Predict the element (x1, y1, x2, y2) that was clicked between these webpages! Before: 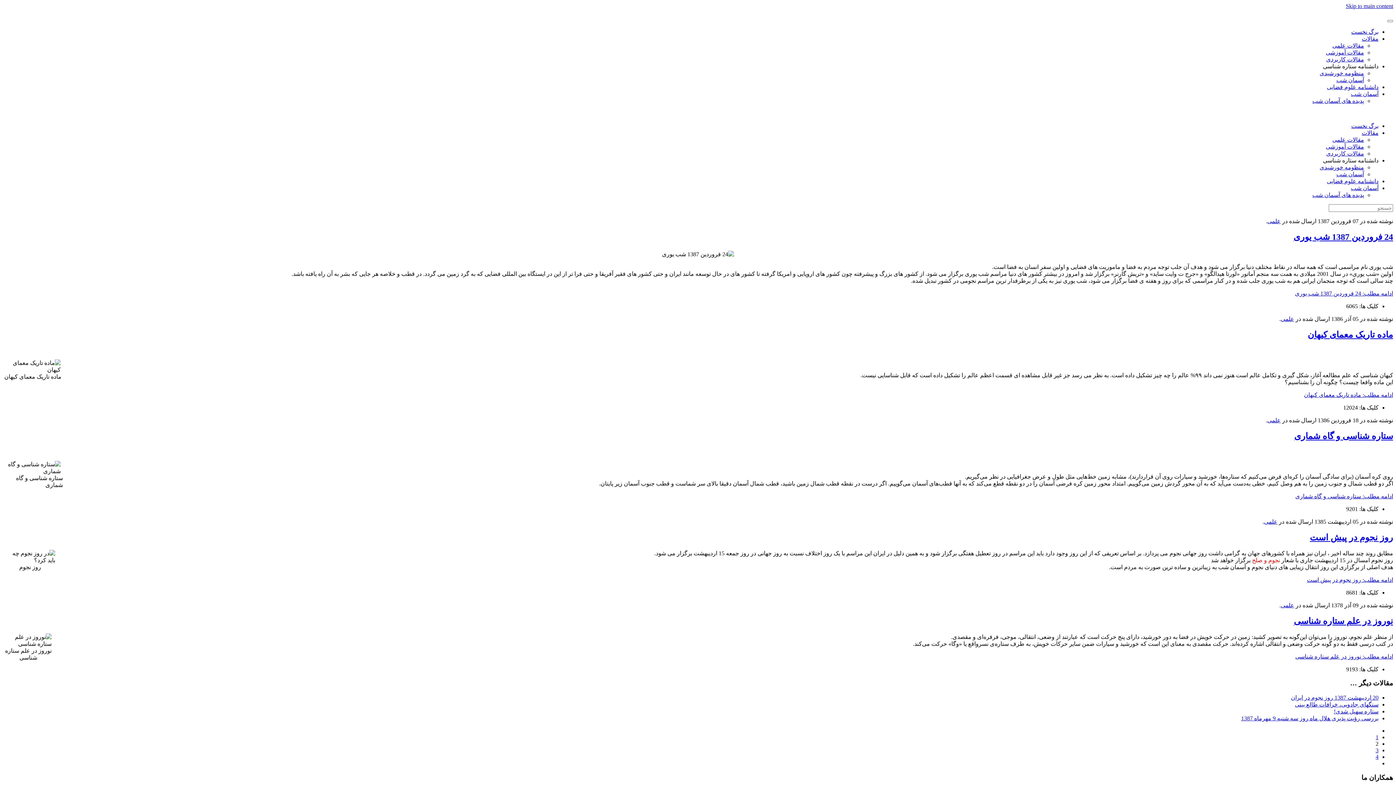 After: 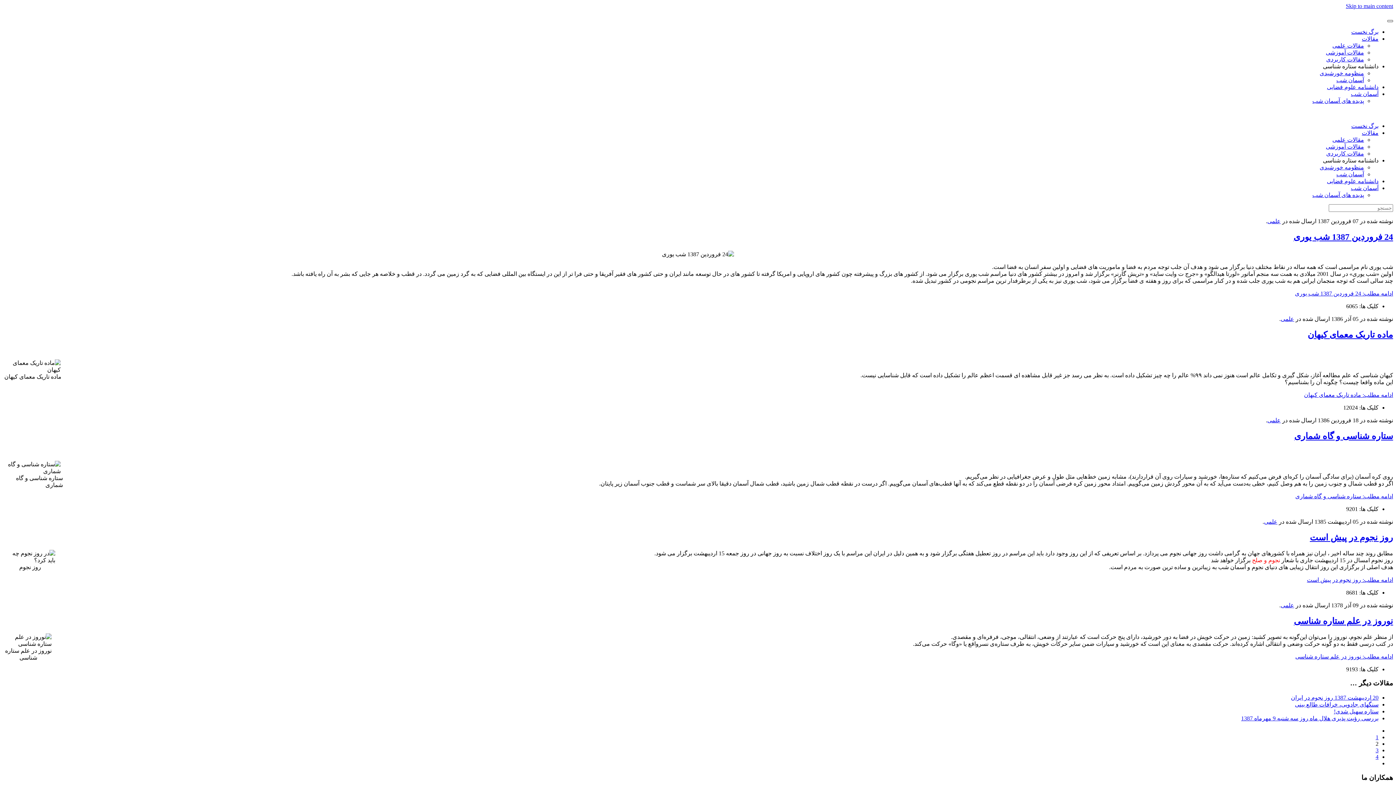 Action: bbox: (1387, 20, 1393, 22)